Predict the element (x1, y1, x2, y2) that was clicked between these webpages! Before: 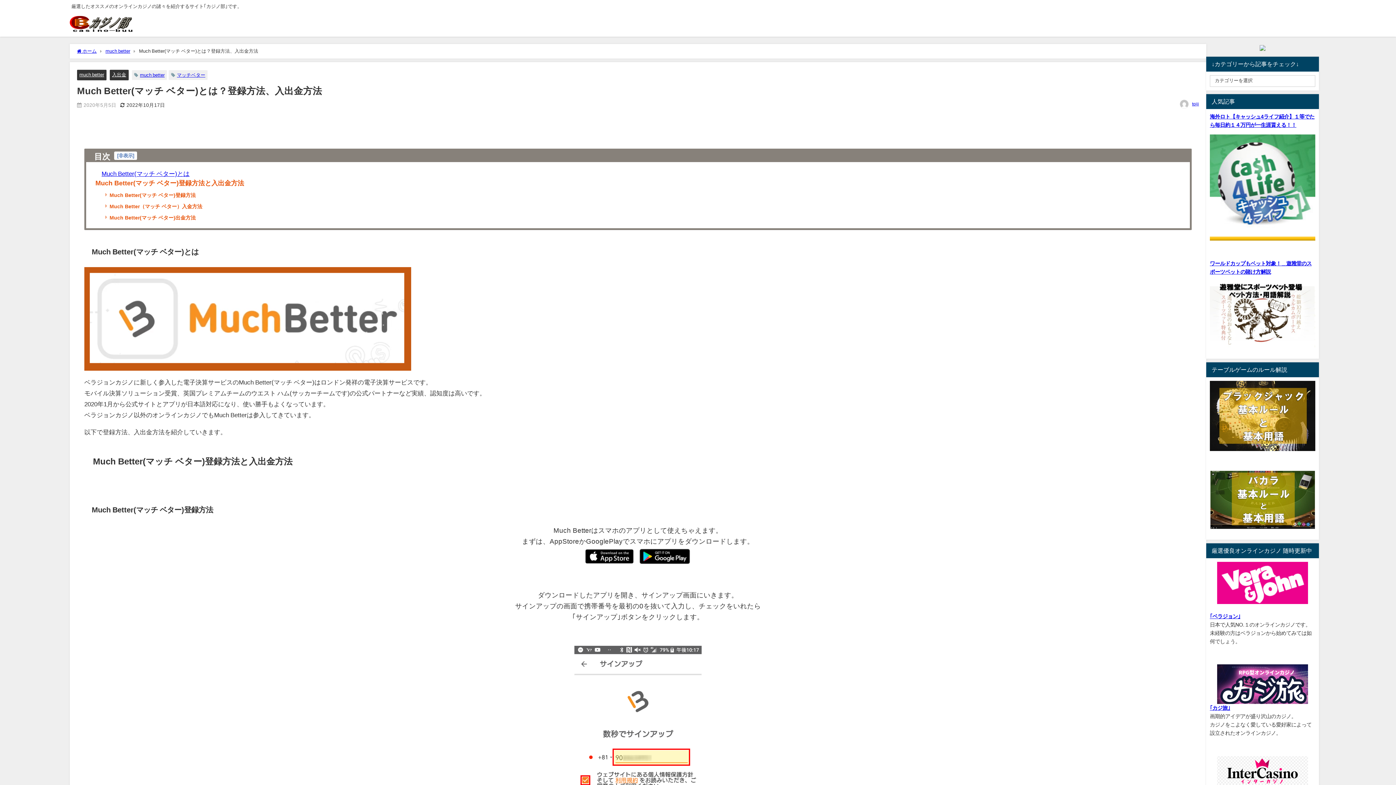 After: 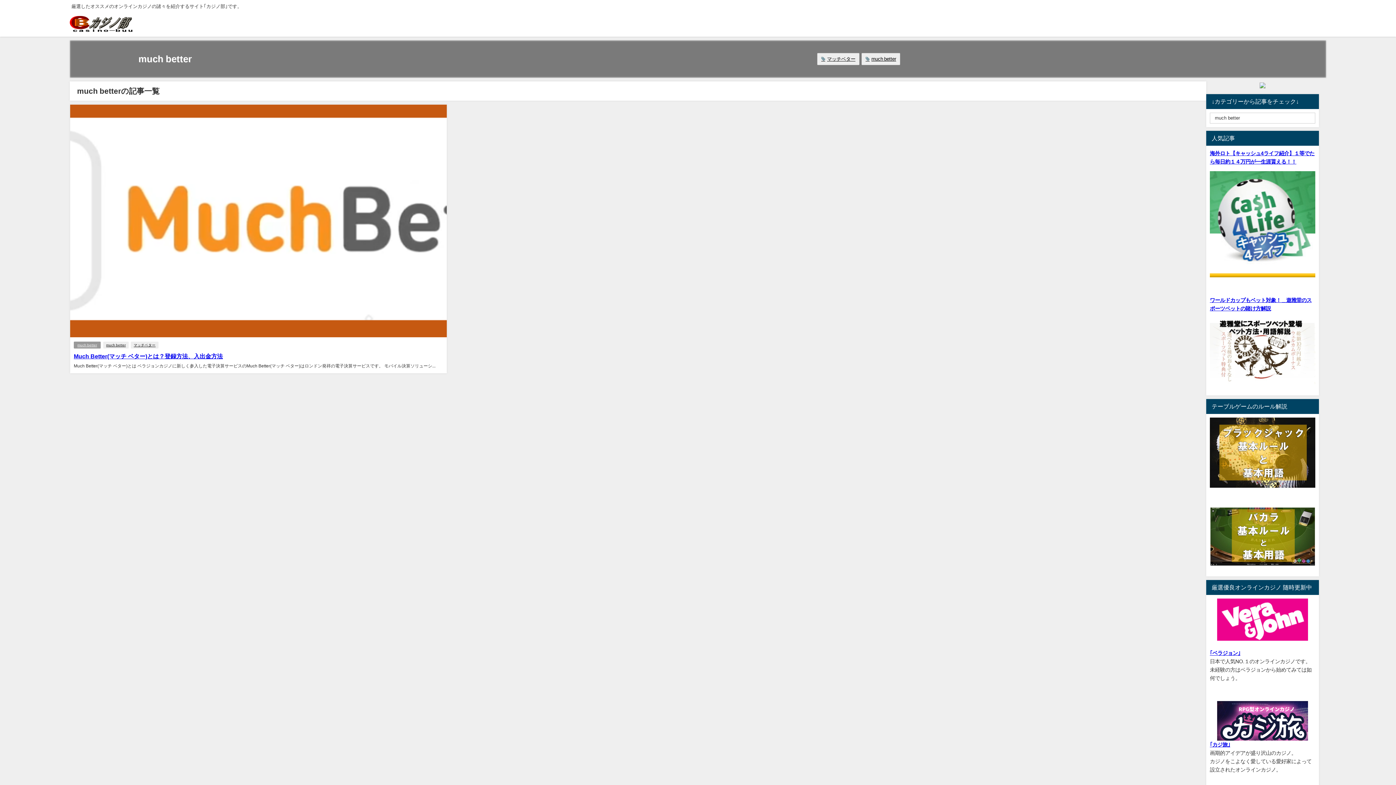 Action: label: much better bbox: (79, 72, 104, 77)